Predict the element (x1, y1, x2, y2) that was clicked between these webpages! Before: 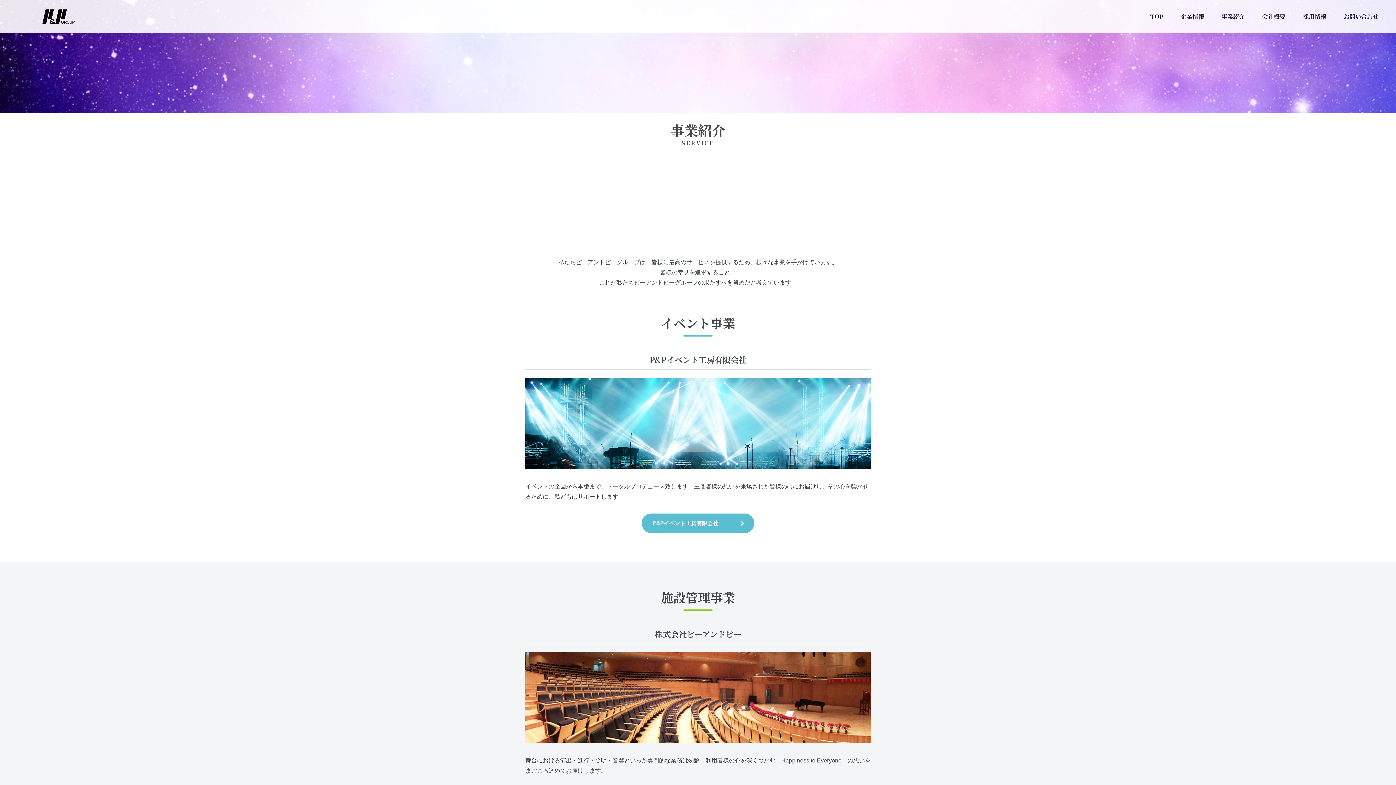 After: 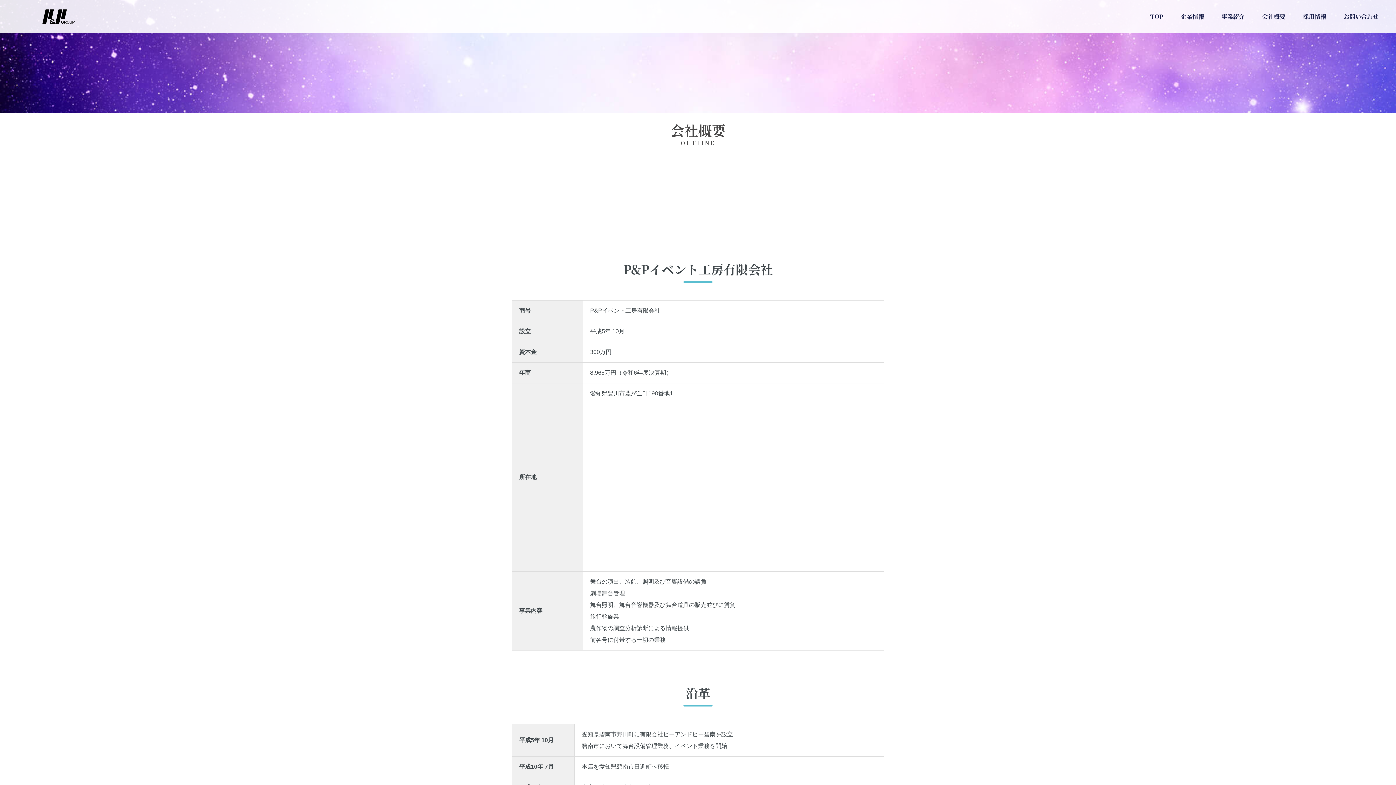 Action: bbox: (1262, 12, 1285, 20) label: 会社概要